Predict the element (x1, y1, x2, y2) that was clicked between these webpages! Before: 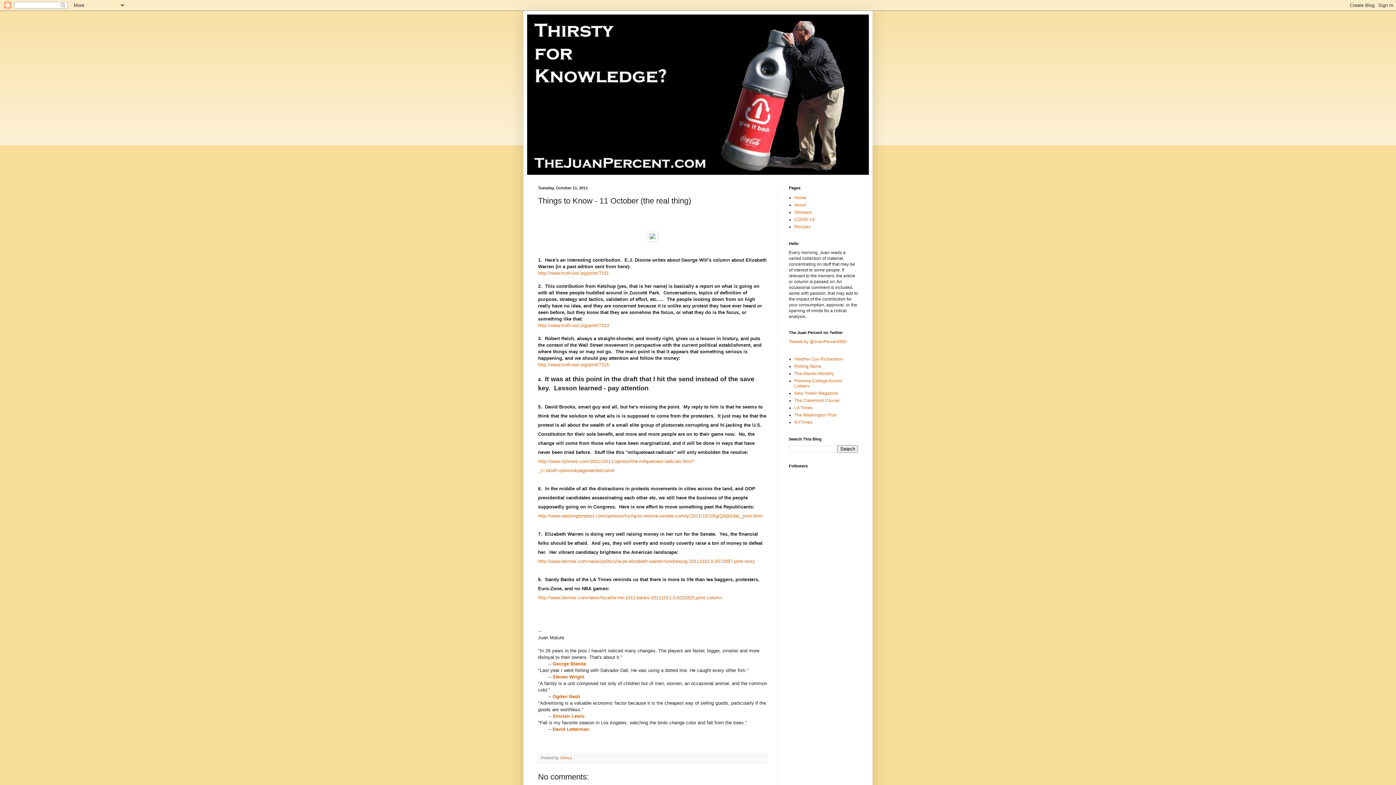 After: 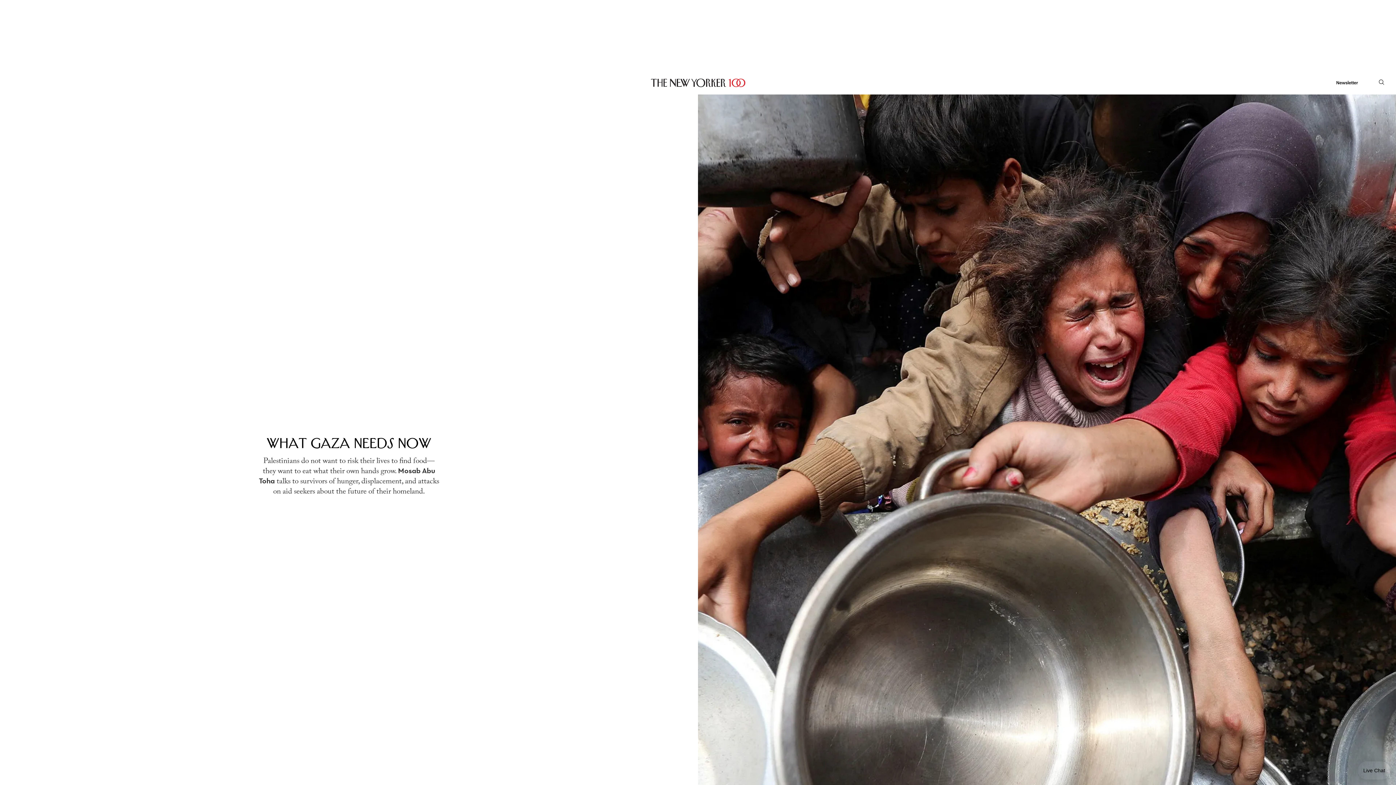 Action: bbox: (794, 390, 838, 396) label: New Yorker Magazine